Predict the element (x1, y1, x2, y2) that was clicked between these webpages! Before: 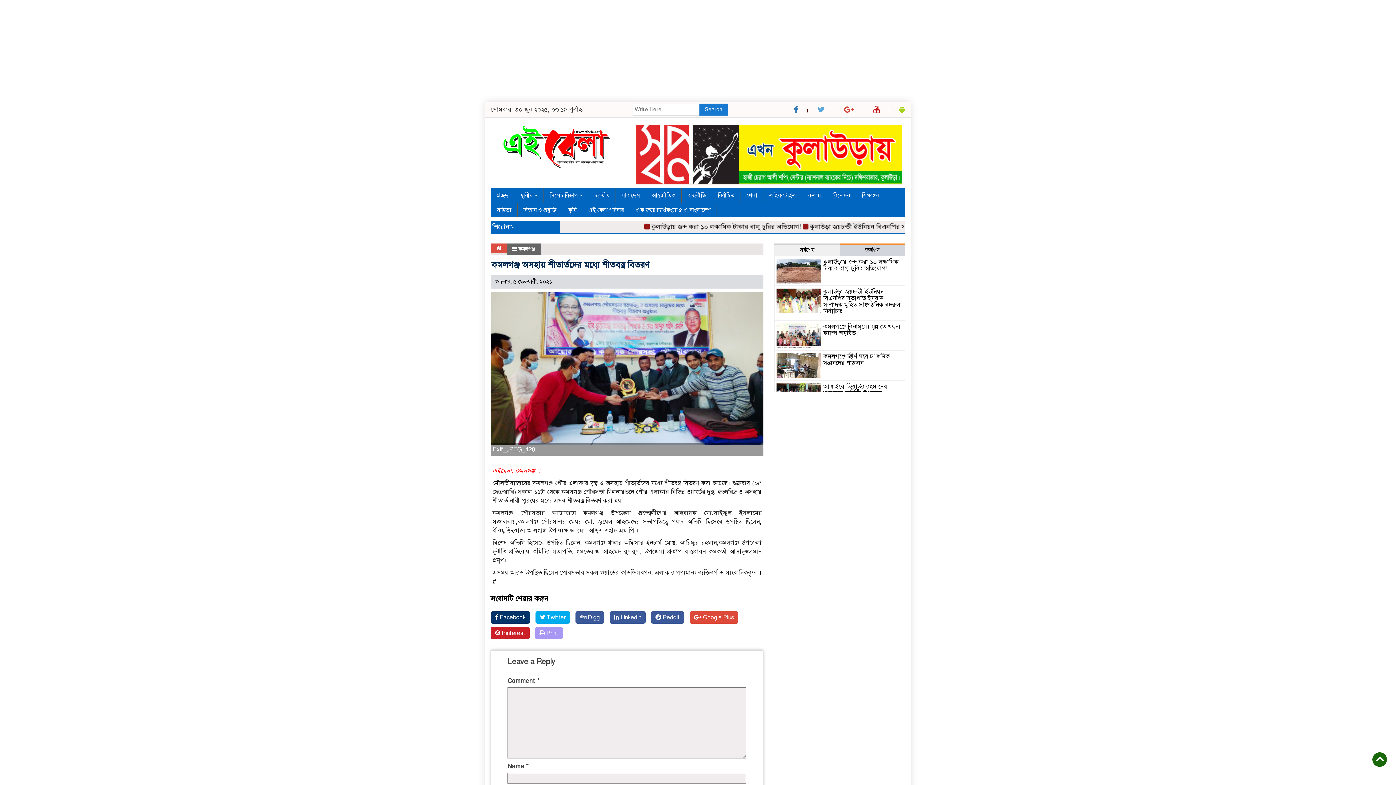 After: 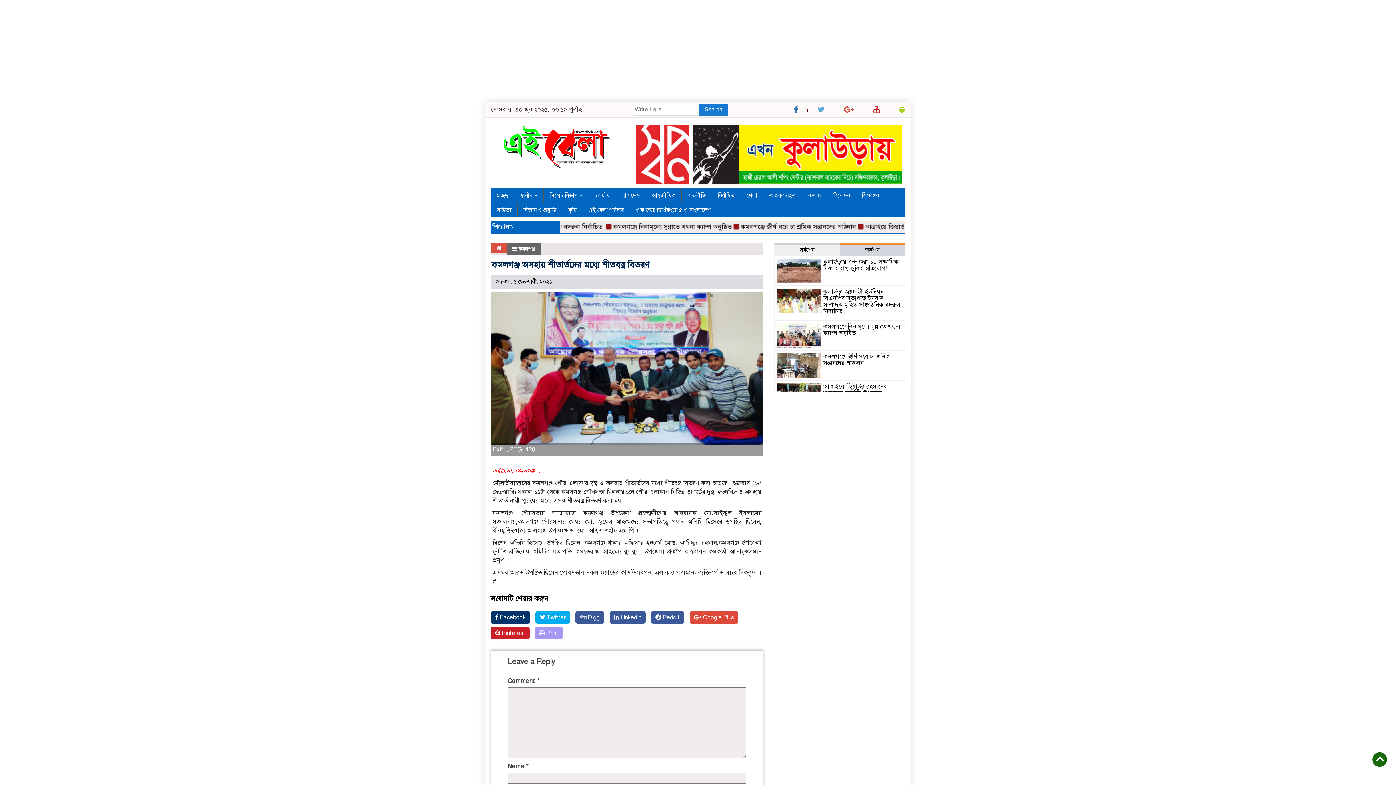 Action: bbox: (844, 105, 854, 114)